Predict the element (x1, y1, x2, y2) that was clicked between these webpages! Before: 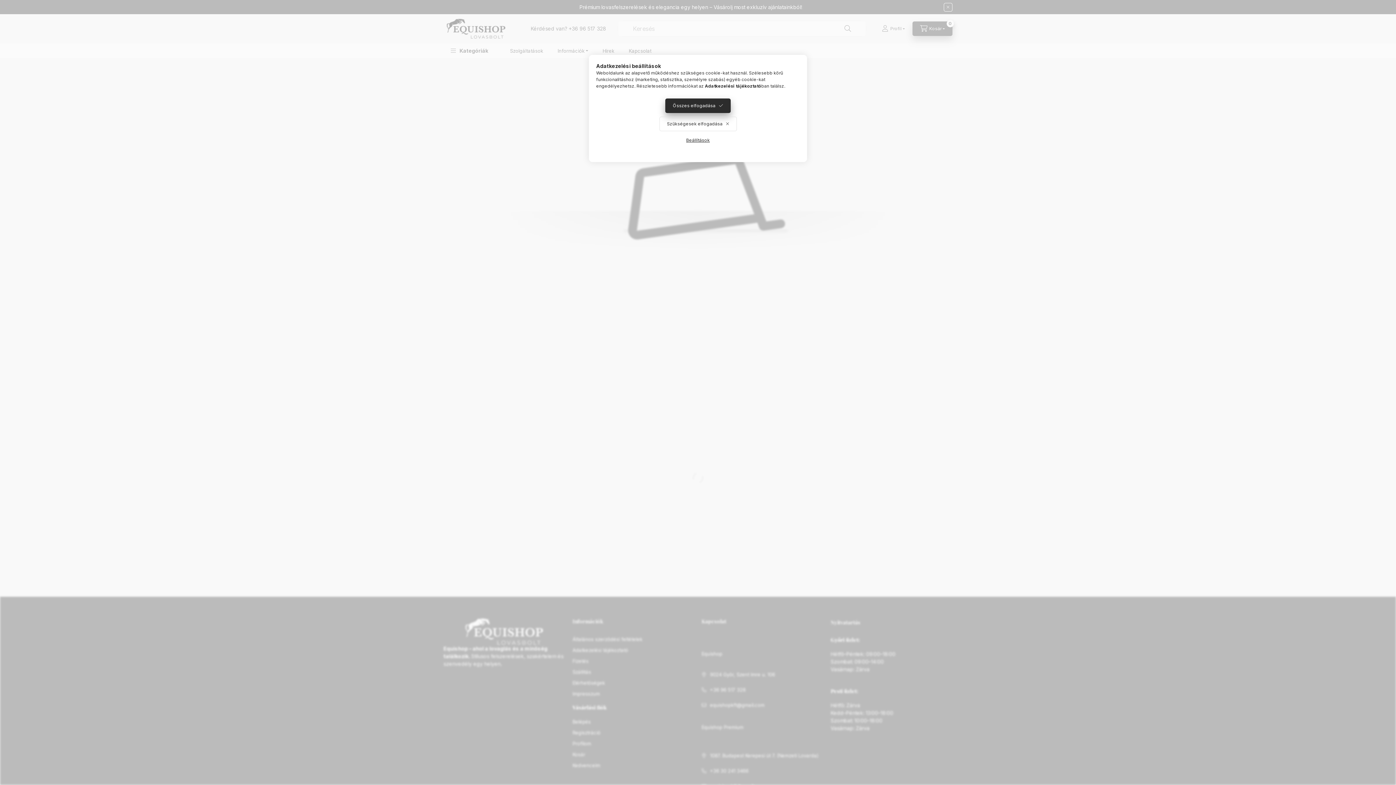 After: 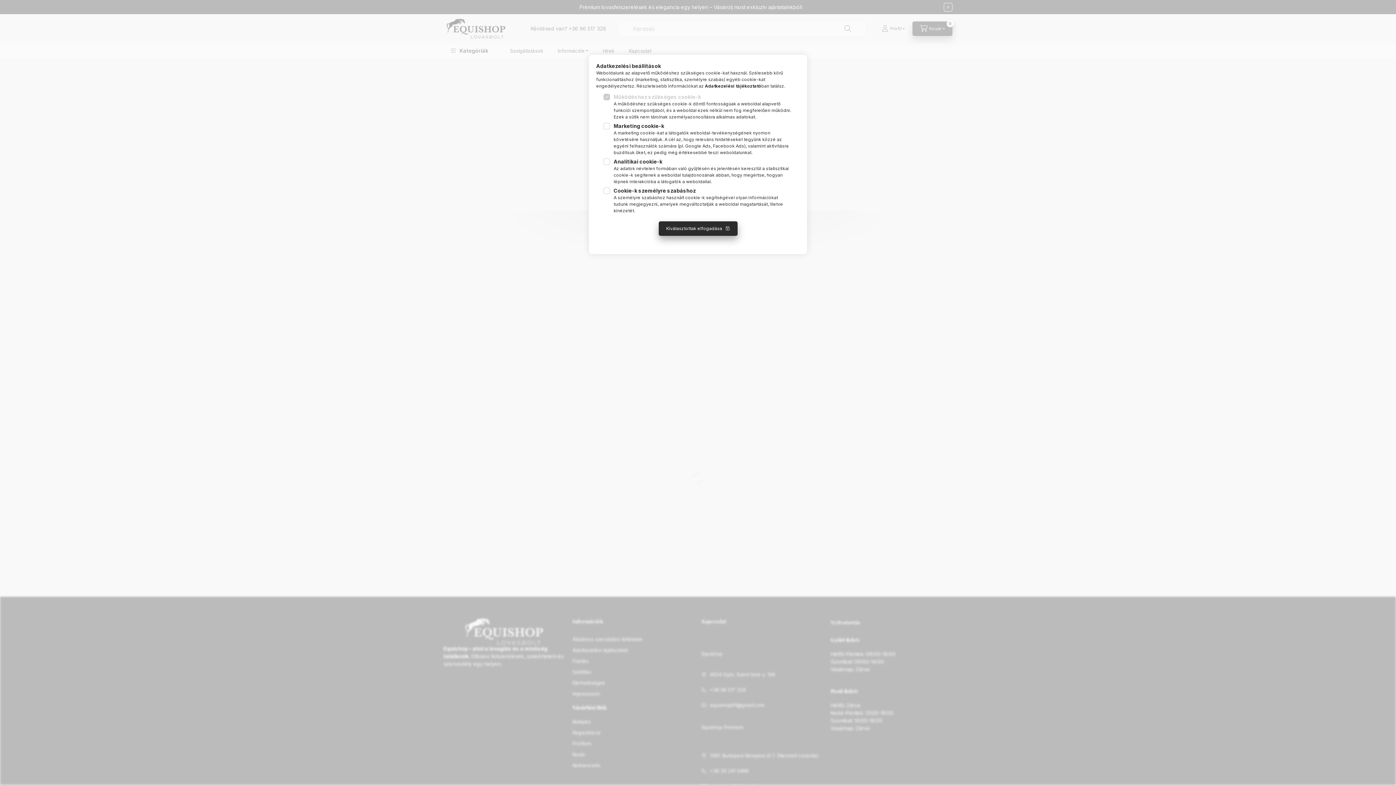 Action: bbox: (678, 133, 717, 147) label: Beállítások